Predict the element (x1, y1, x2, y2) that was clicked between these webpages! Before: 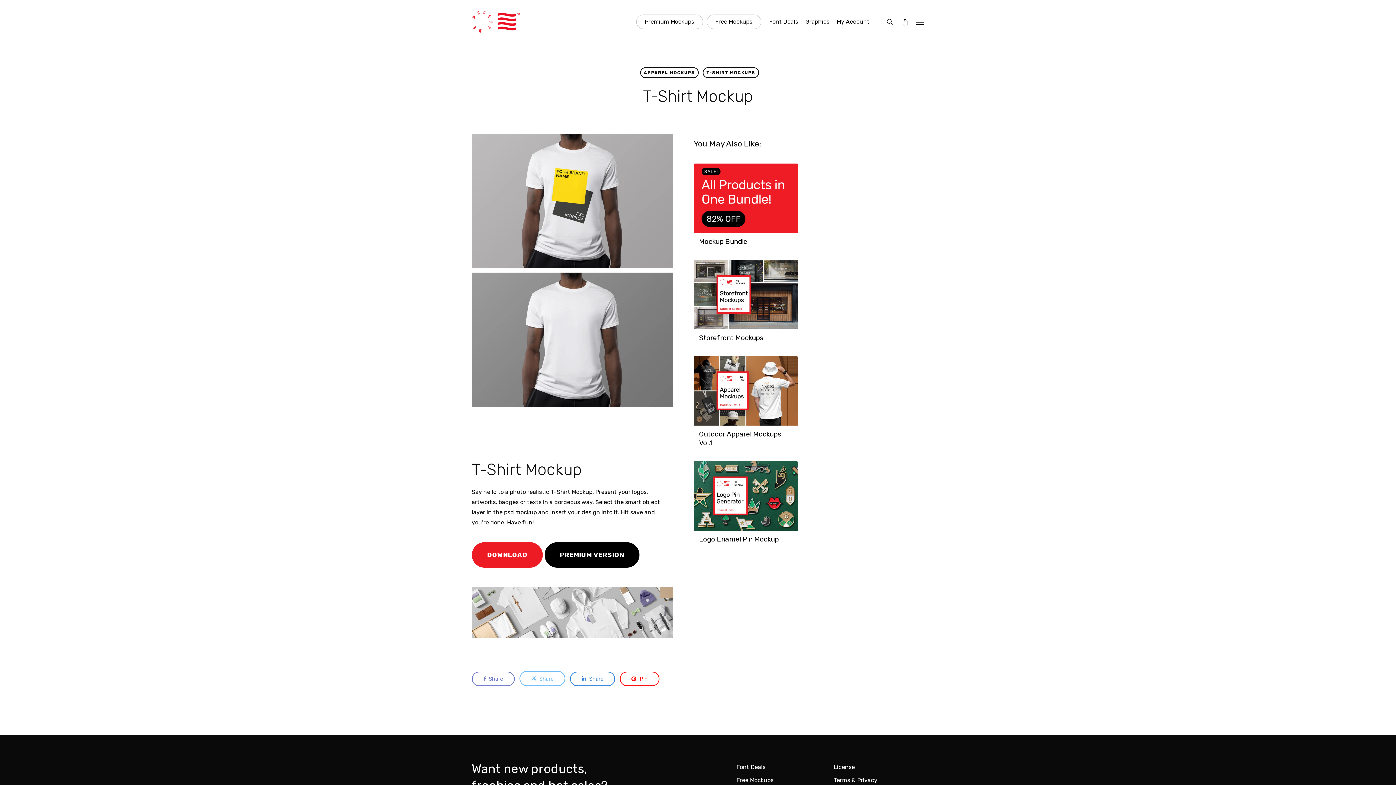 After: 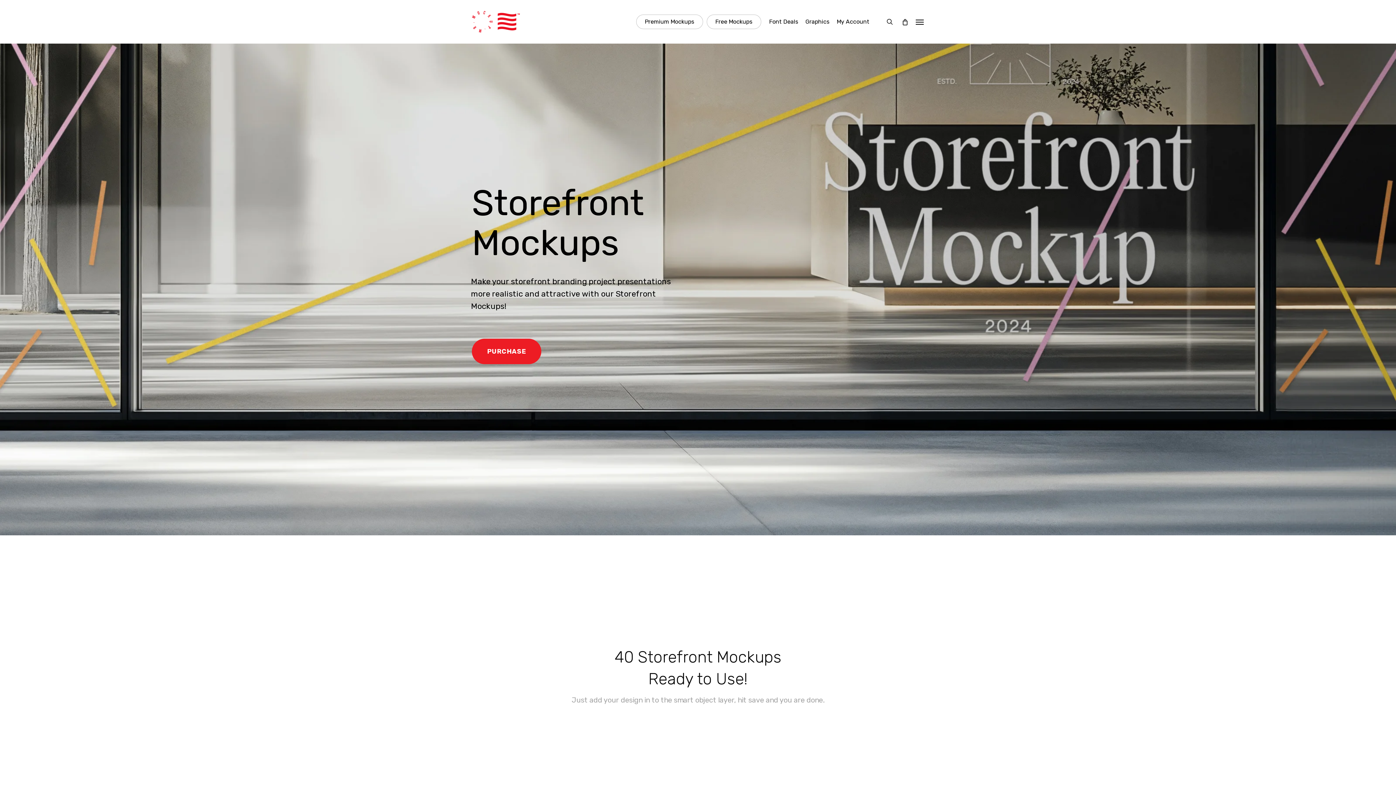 Action: label: Storefront Mockups bbox: (693, 260, 798, 329)